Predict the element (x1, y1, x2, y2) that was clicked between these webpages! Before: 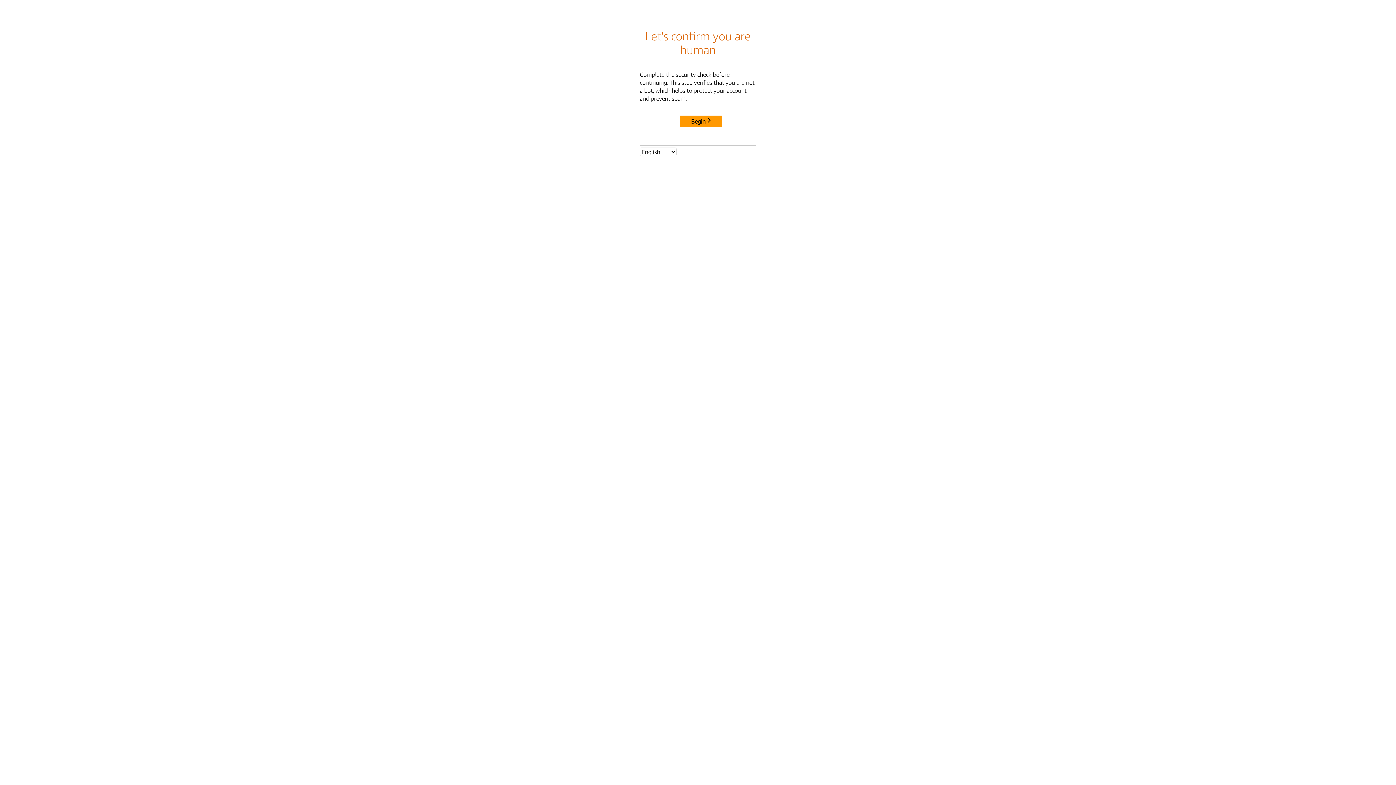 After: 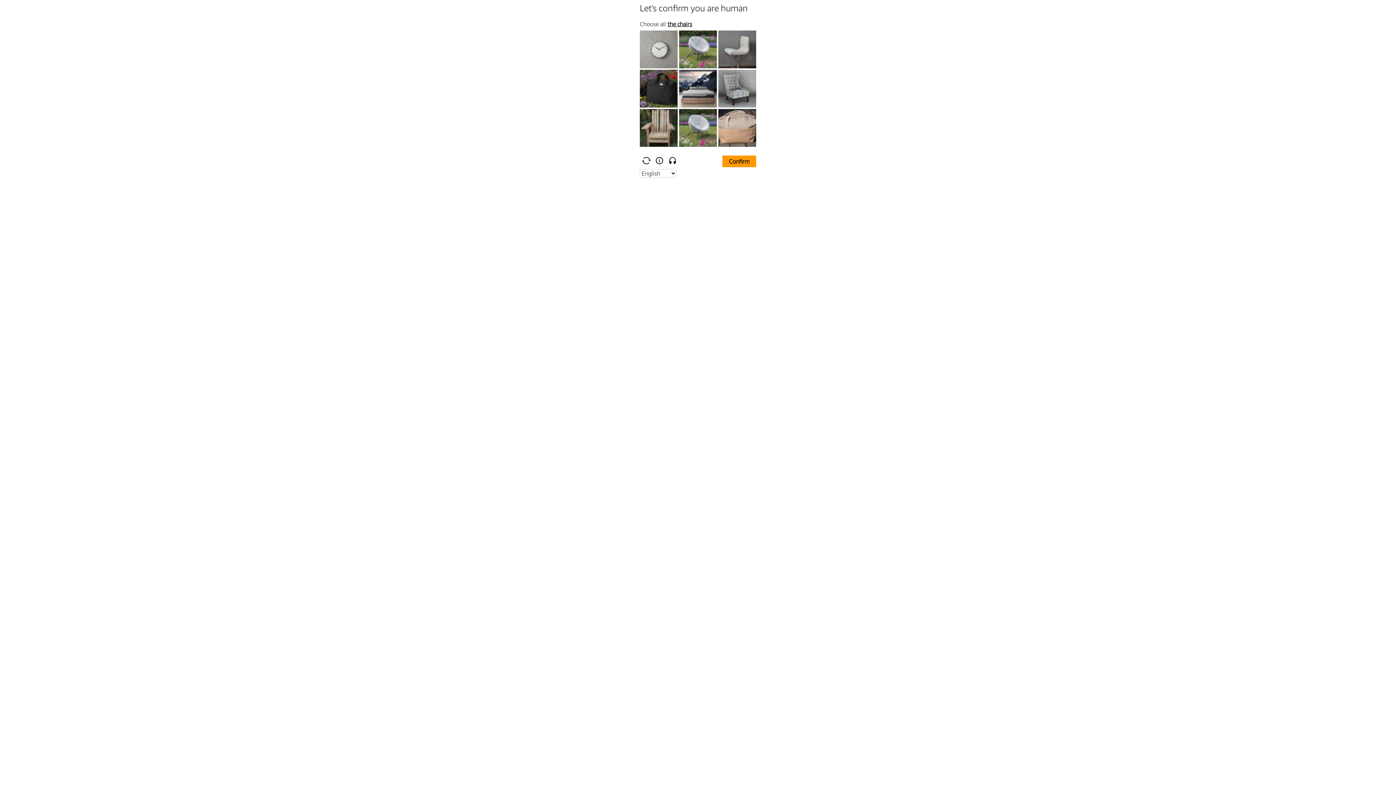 Action: bbox: (680, 115, 722, 127) label: Begin